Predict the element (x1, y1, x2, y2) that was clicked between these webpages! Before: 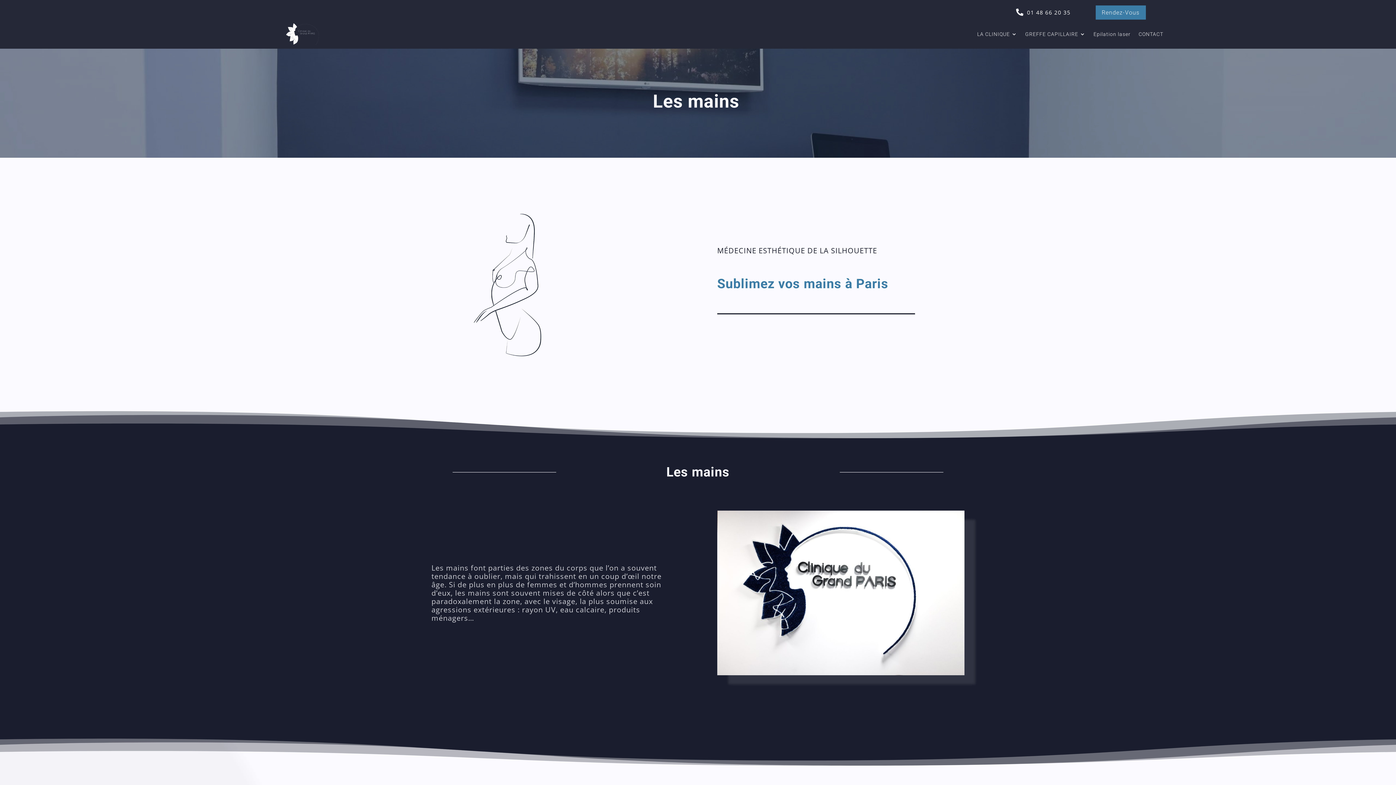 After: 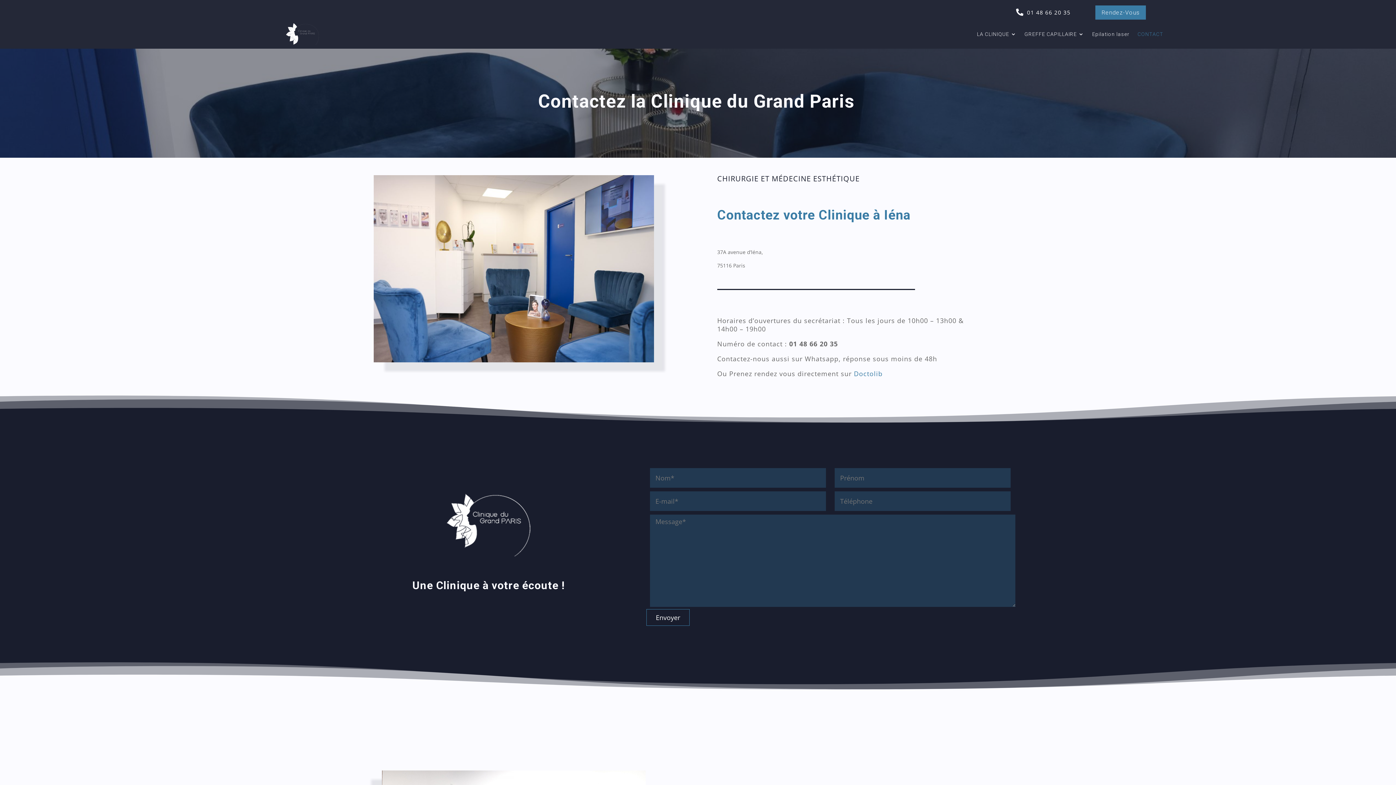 Action: label: Rendez-Vous bbox: (1095, 5, 1146, 19)